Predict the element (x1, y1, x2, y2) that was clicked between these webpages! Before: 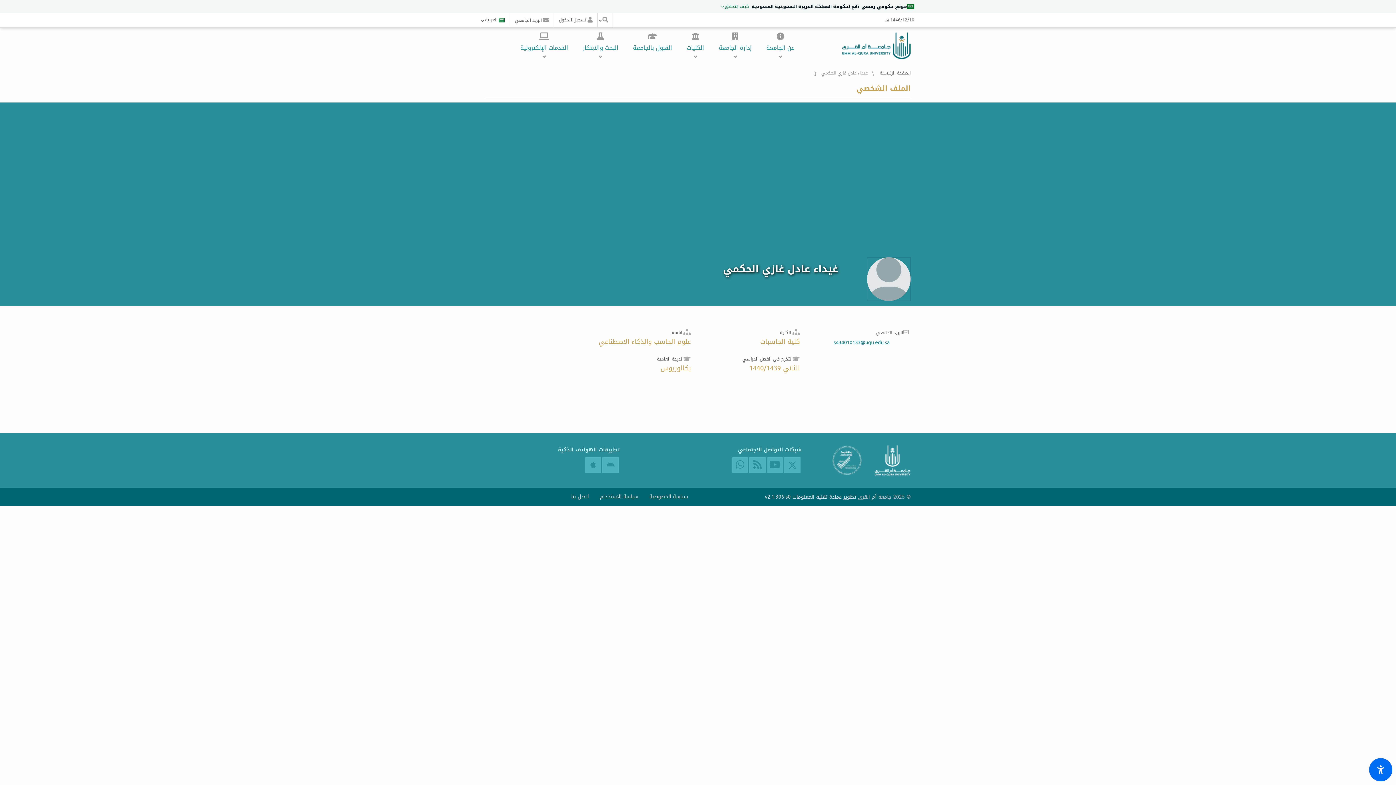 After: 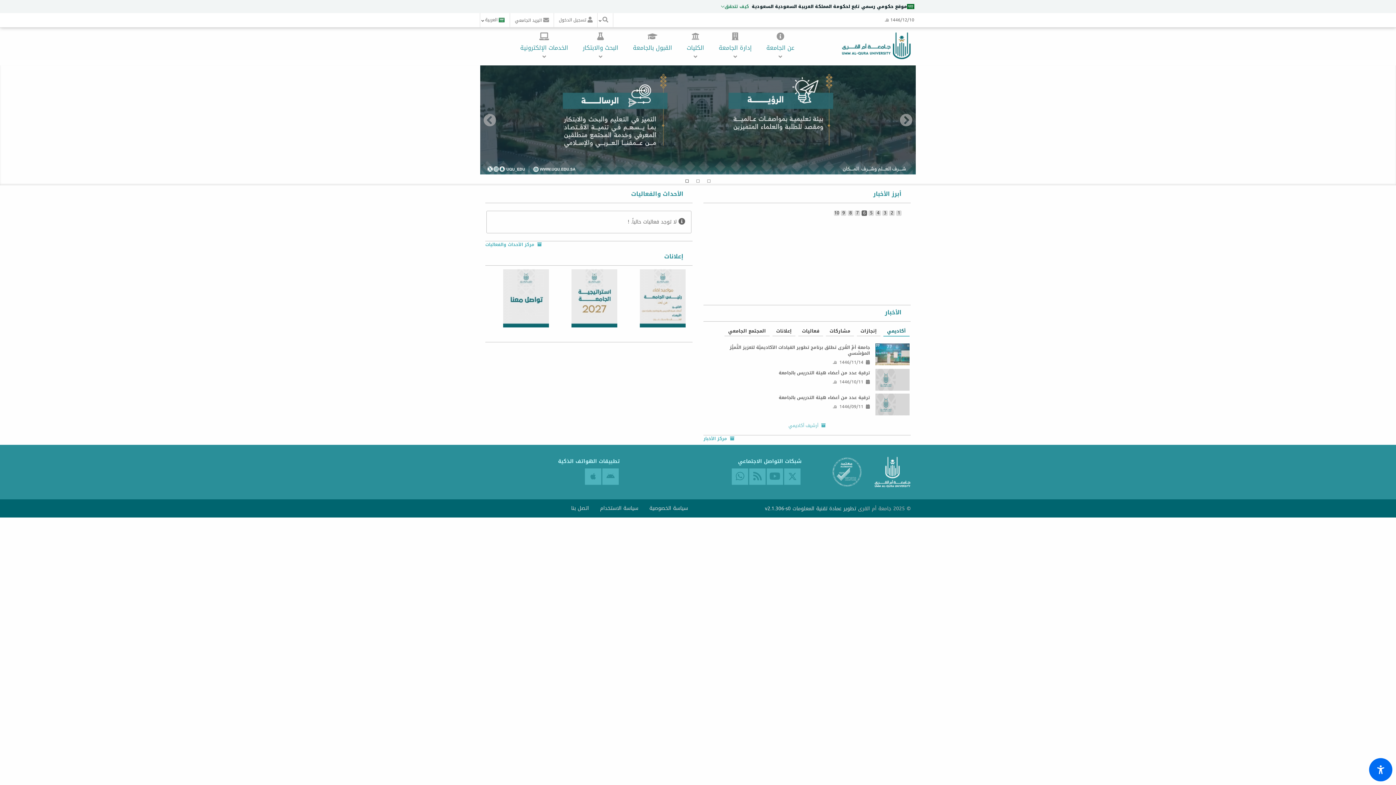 Action: label: غيداء عادل غازي الحكمي bbox: (841, 34, 890, 56)